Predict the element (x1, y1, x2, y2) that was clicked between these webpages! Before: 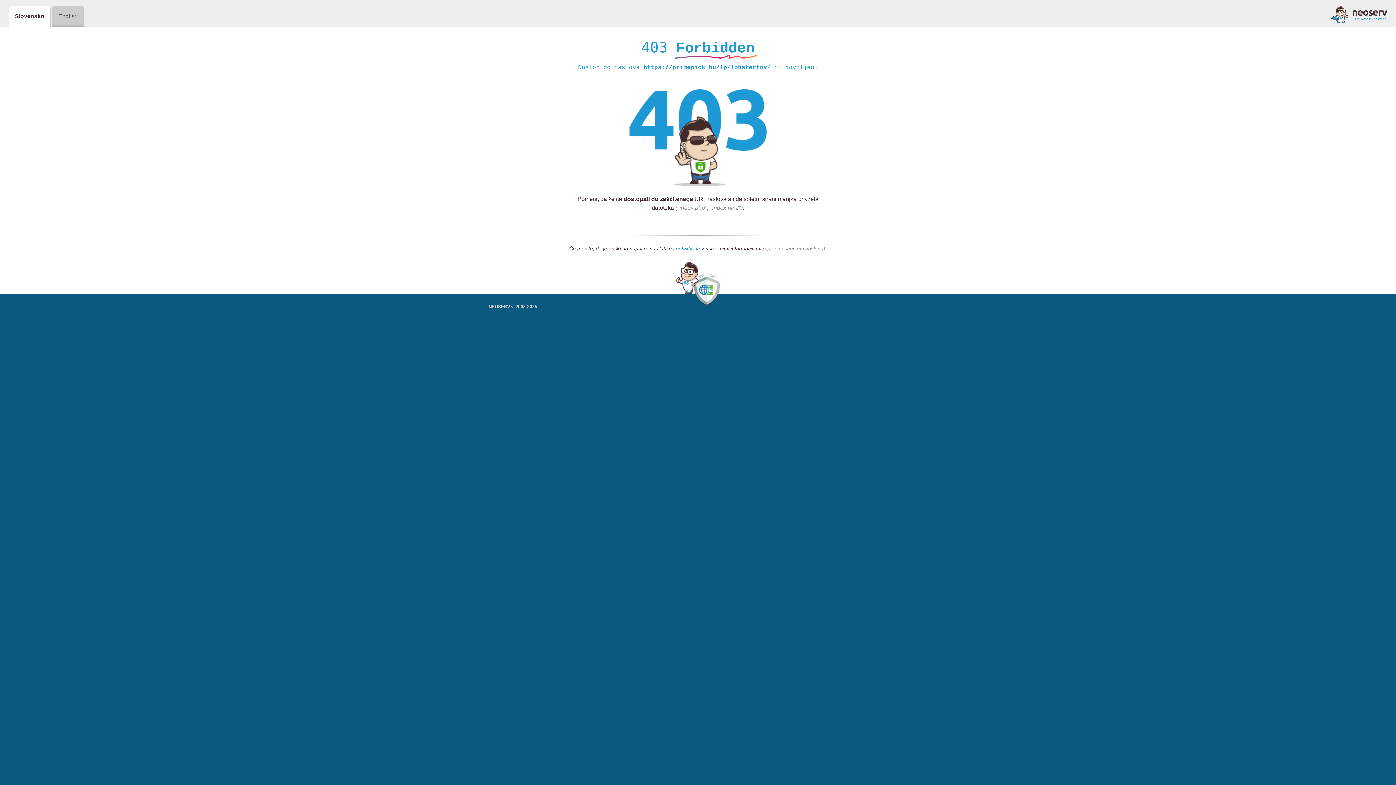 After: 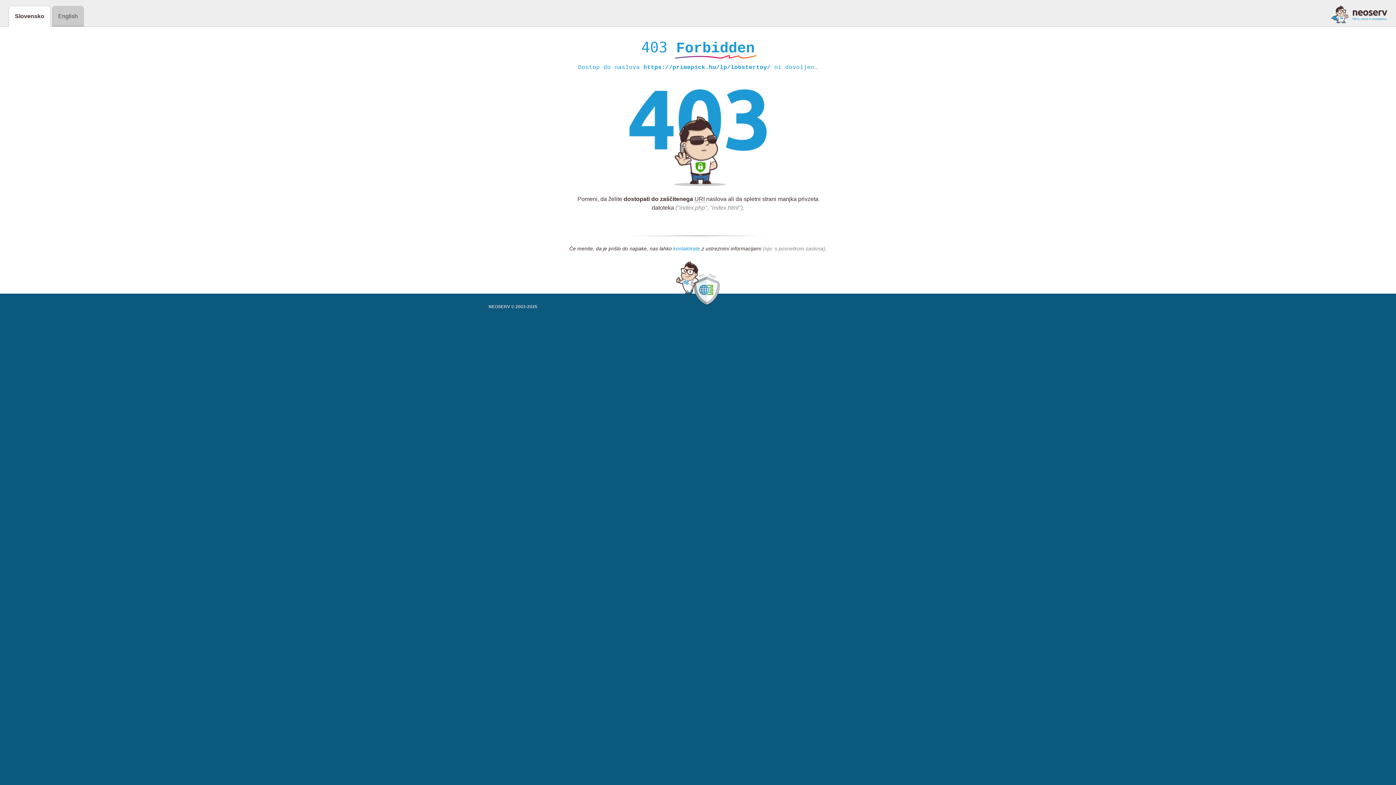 Action: label: kontaktirate bbox: (673, 245, 700, 252)